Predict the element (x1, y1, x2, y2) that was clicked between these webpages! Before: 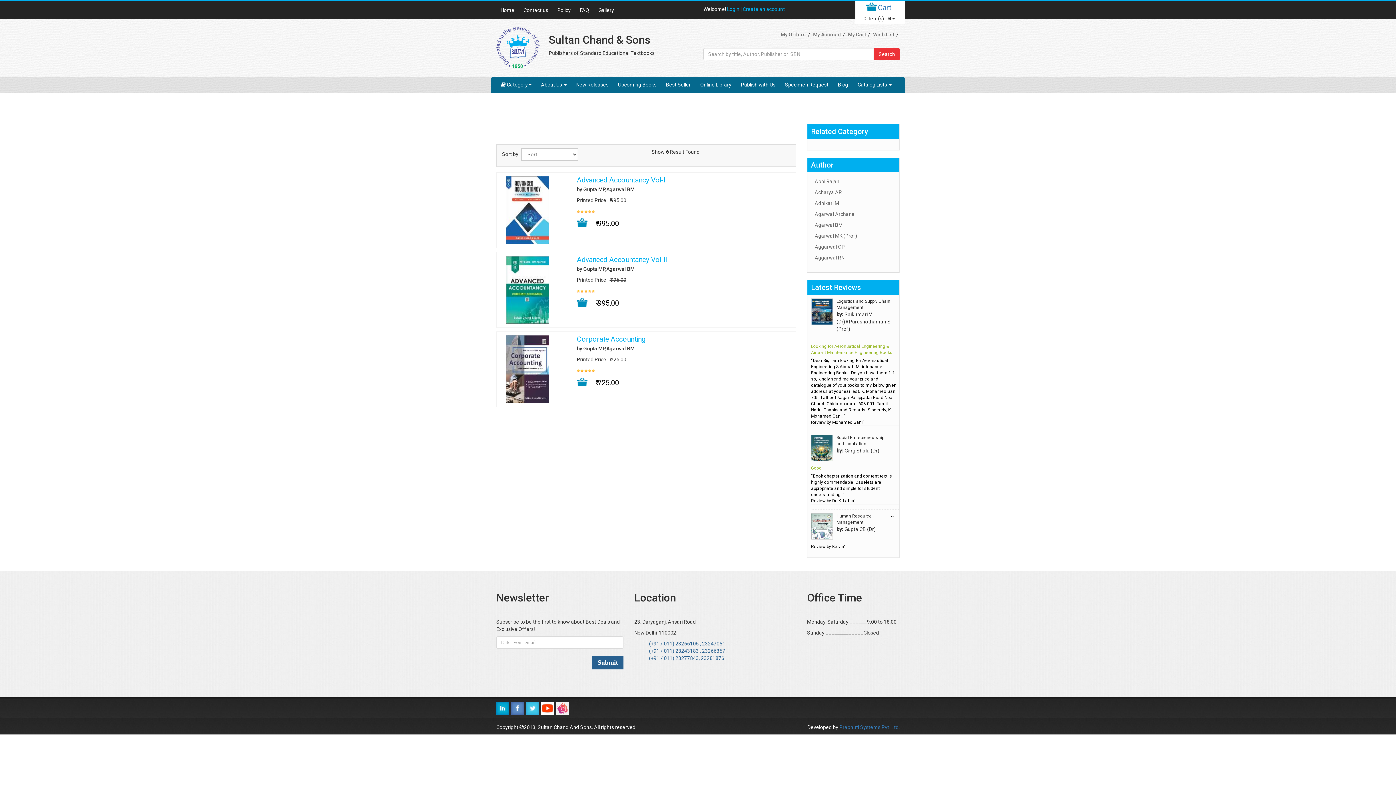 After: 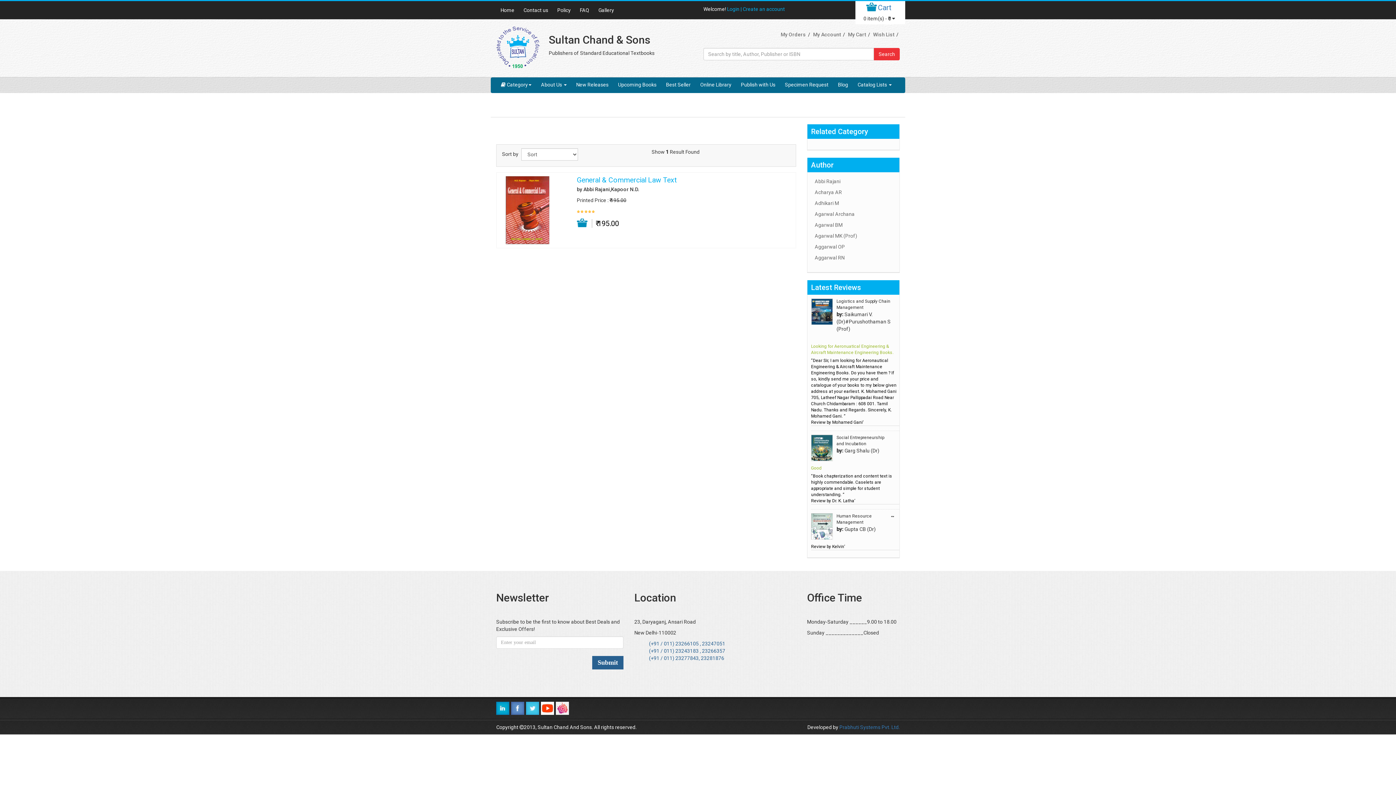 Action: label: Abbi Rajani bbox: (814, 176, 840, 186)